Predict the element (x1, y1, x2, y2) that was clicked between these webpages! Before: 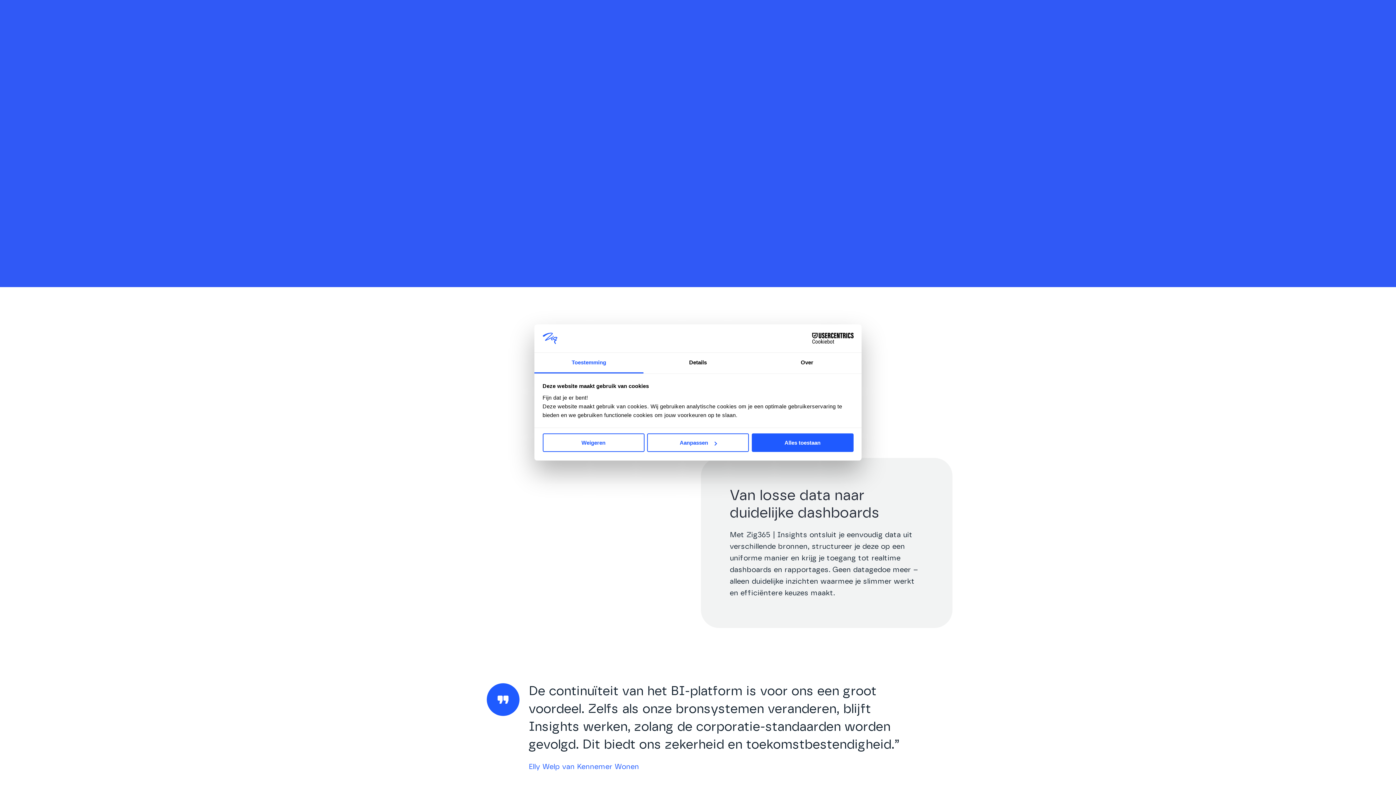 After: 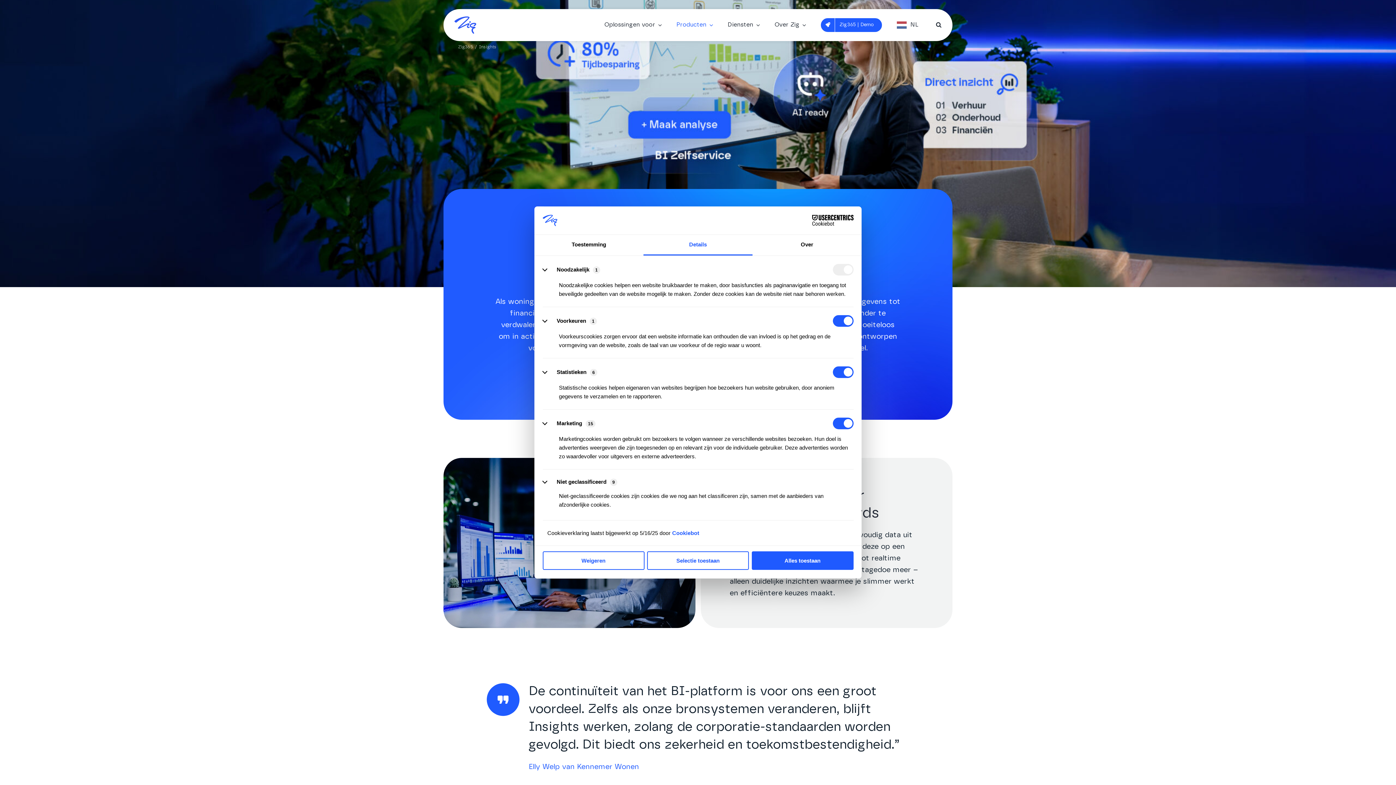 Action: bbox: (643, 352, 752, 373) label: Details